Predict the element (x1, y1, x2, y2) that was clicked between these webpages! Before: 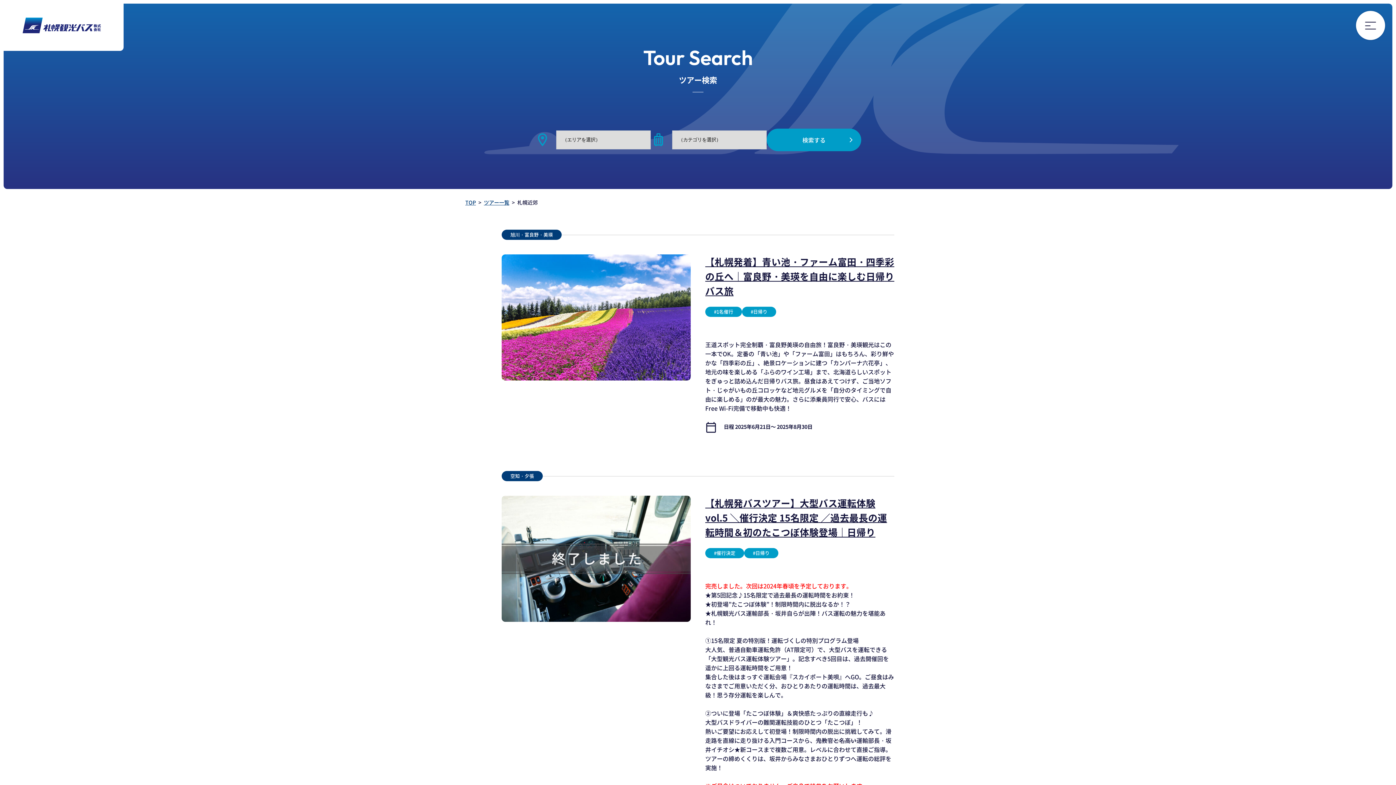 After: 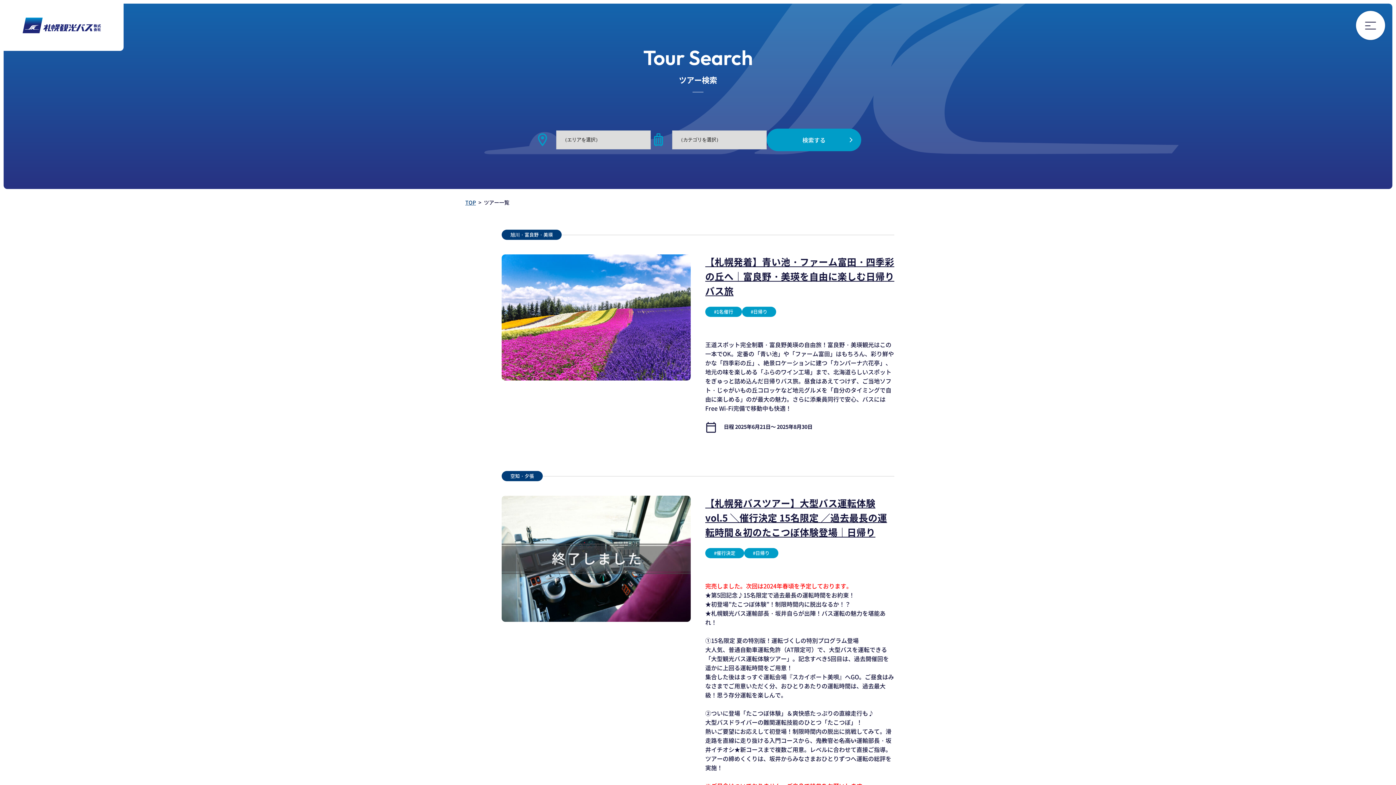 Action: label: ツアー一覧 bbox: (484, 198, 509, 206)